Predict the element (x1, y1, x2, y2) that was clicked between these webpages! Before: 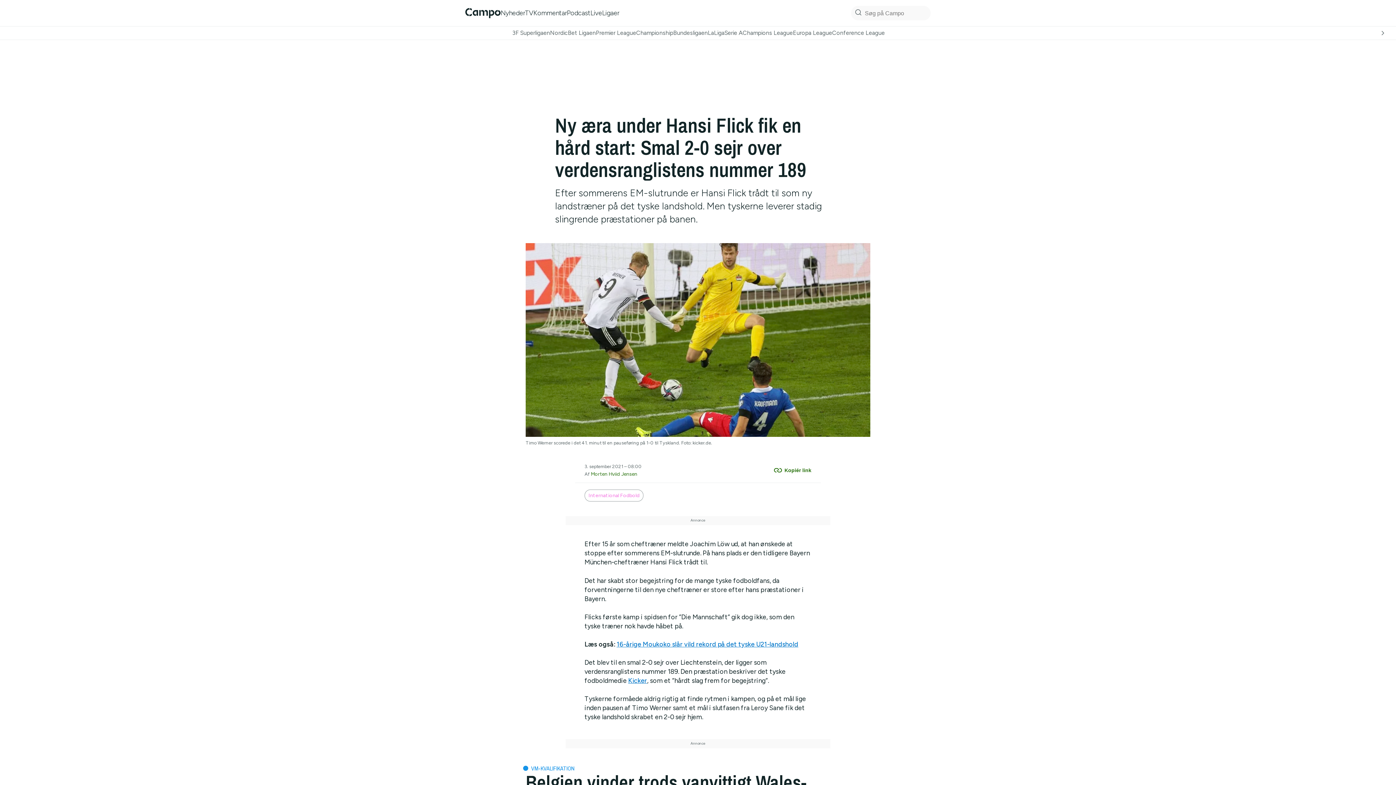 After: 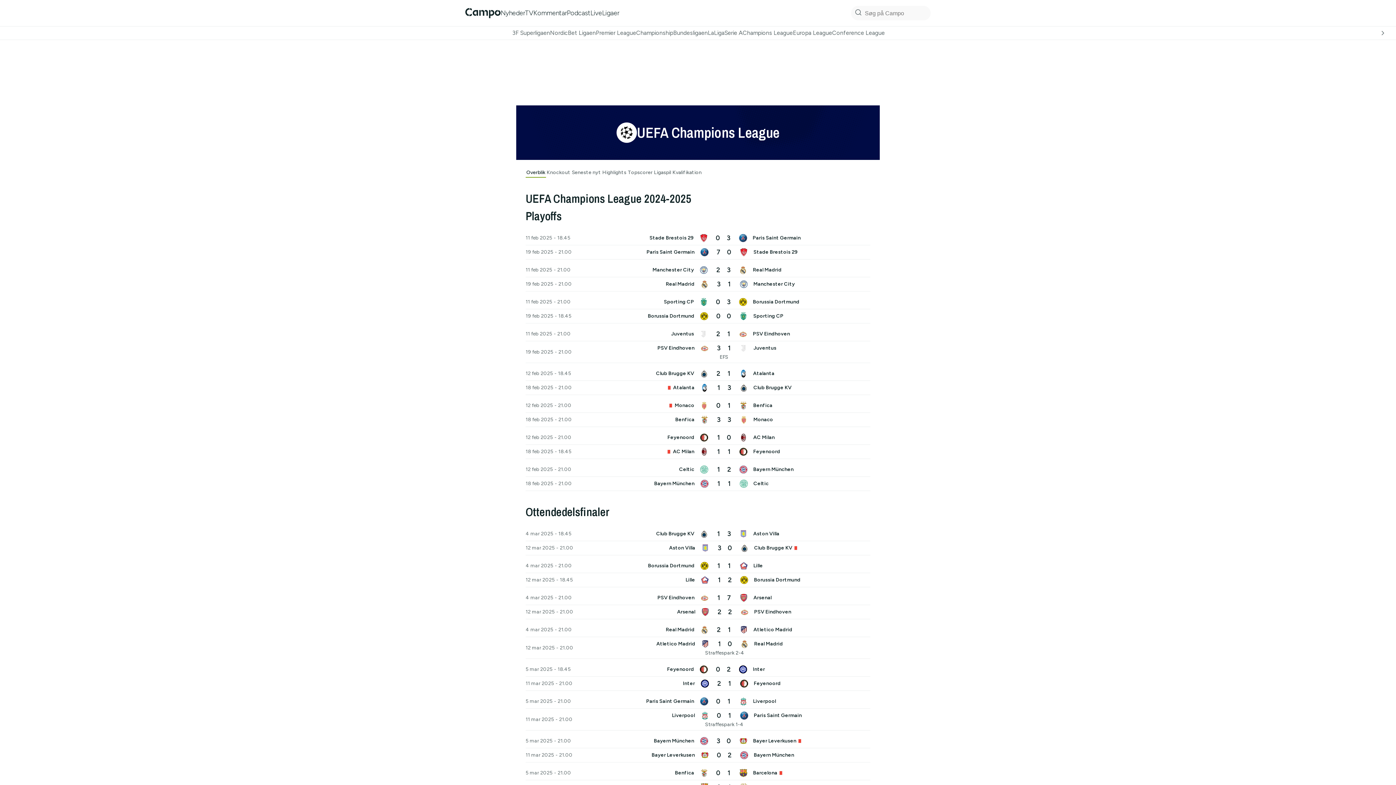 Action: bbox: (742, 29, 793, 36) label: Champions League